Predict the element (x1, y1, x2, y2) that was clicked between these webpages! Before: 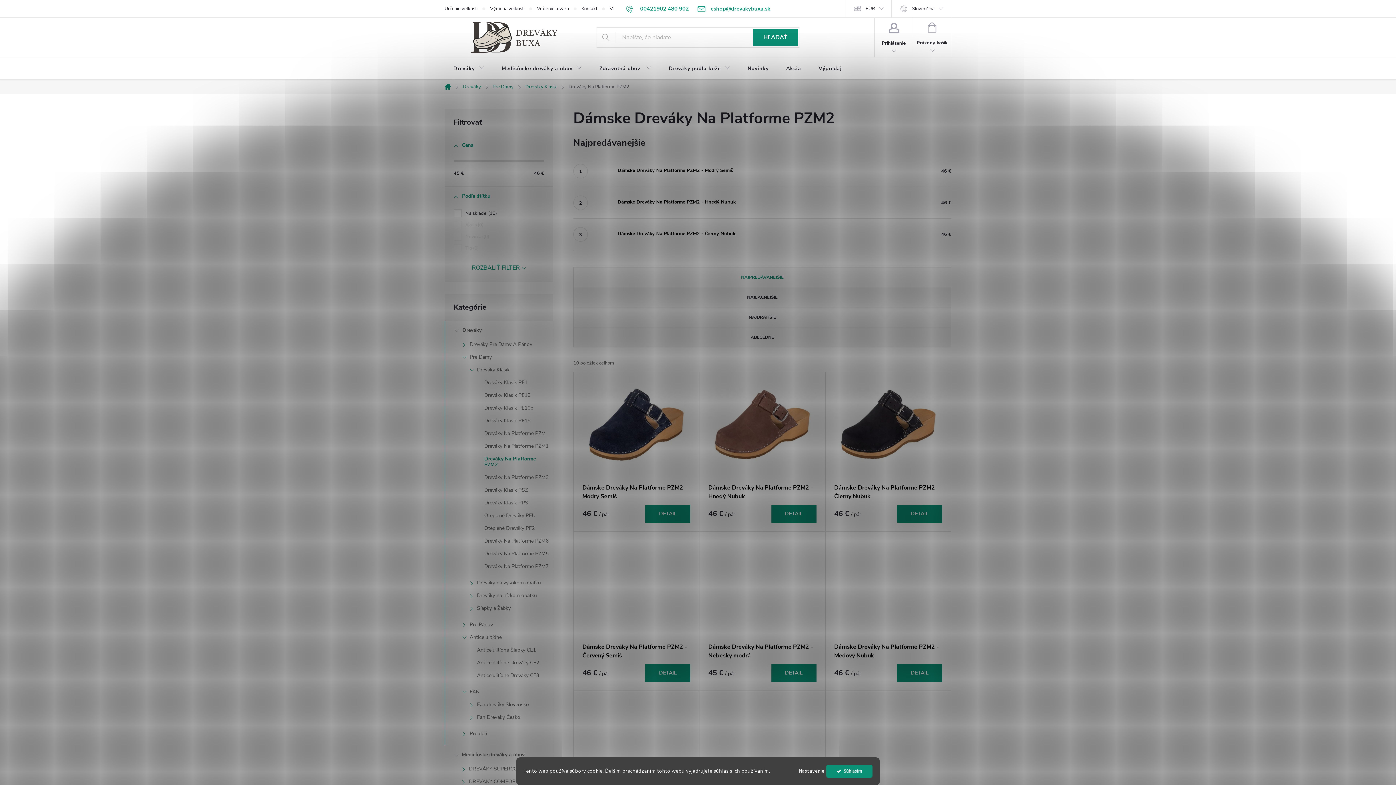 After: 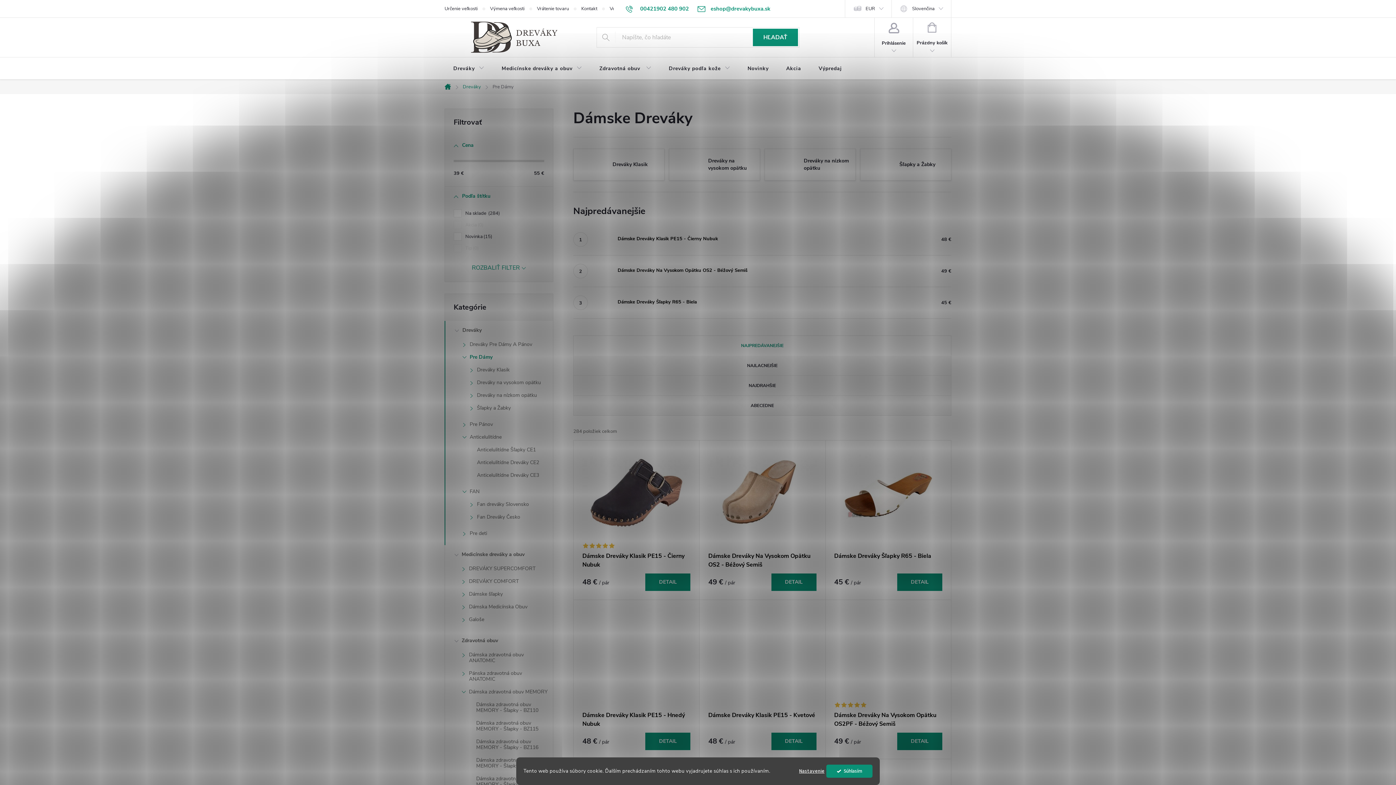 Action: label: Pre Dámy
  bbox: (445, 352, 553, 365)